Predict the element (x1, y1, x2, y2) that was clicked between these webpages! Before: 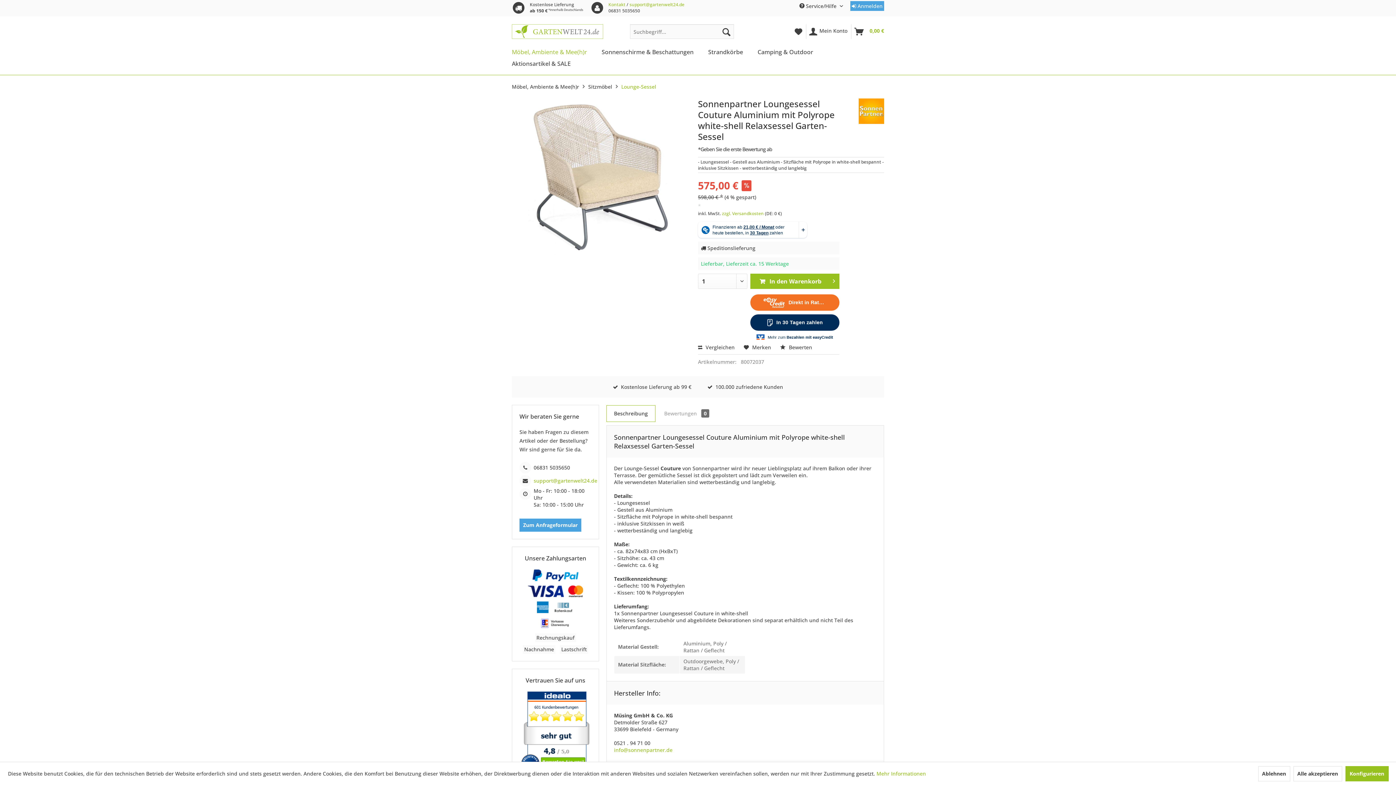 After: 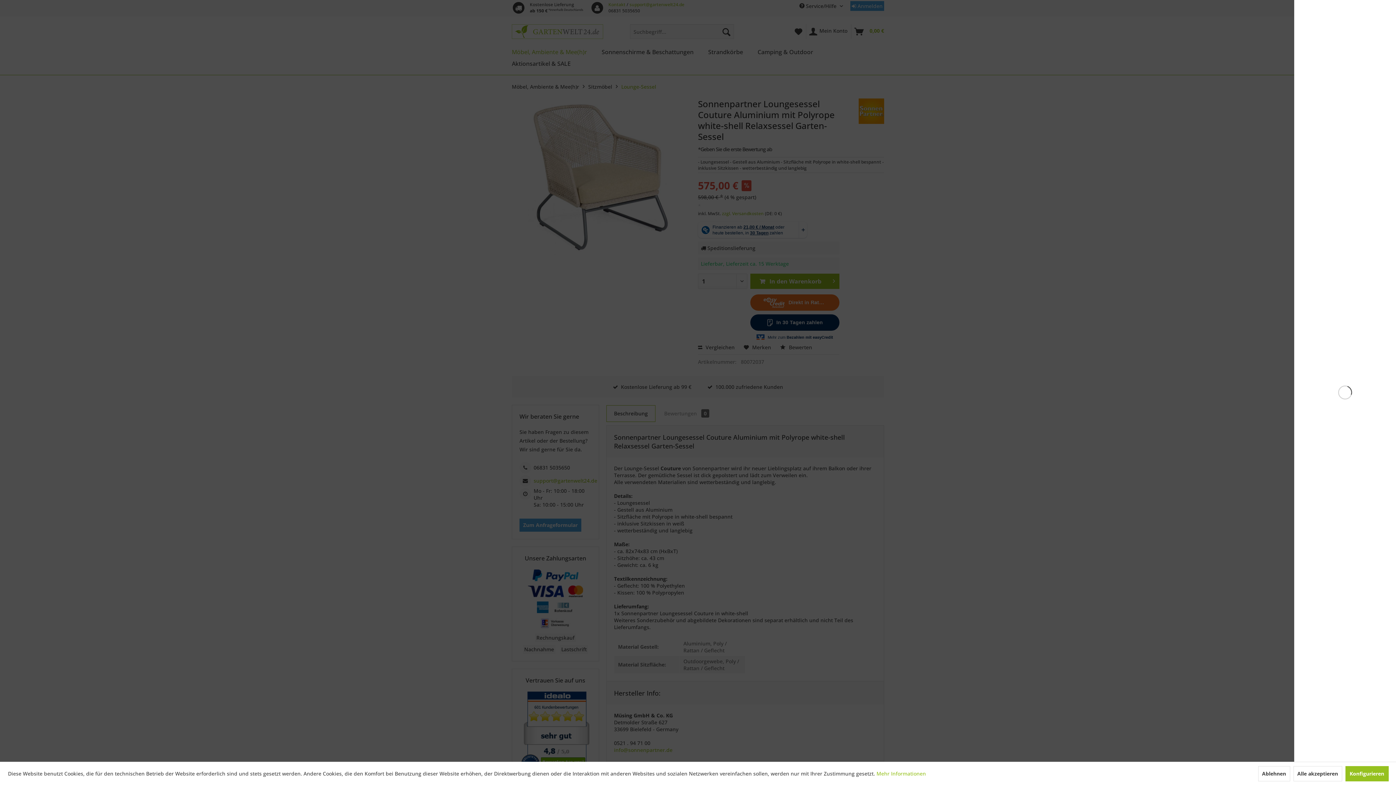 Action: bbox: (750, 273, 839, 289) label:  In den Warenkorb